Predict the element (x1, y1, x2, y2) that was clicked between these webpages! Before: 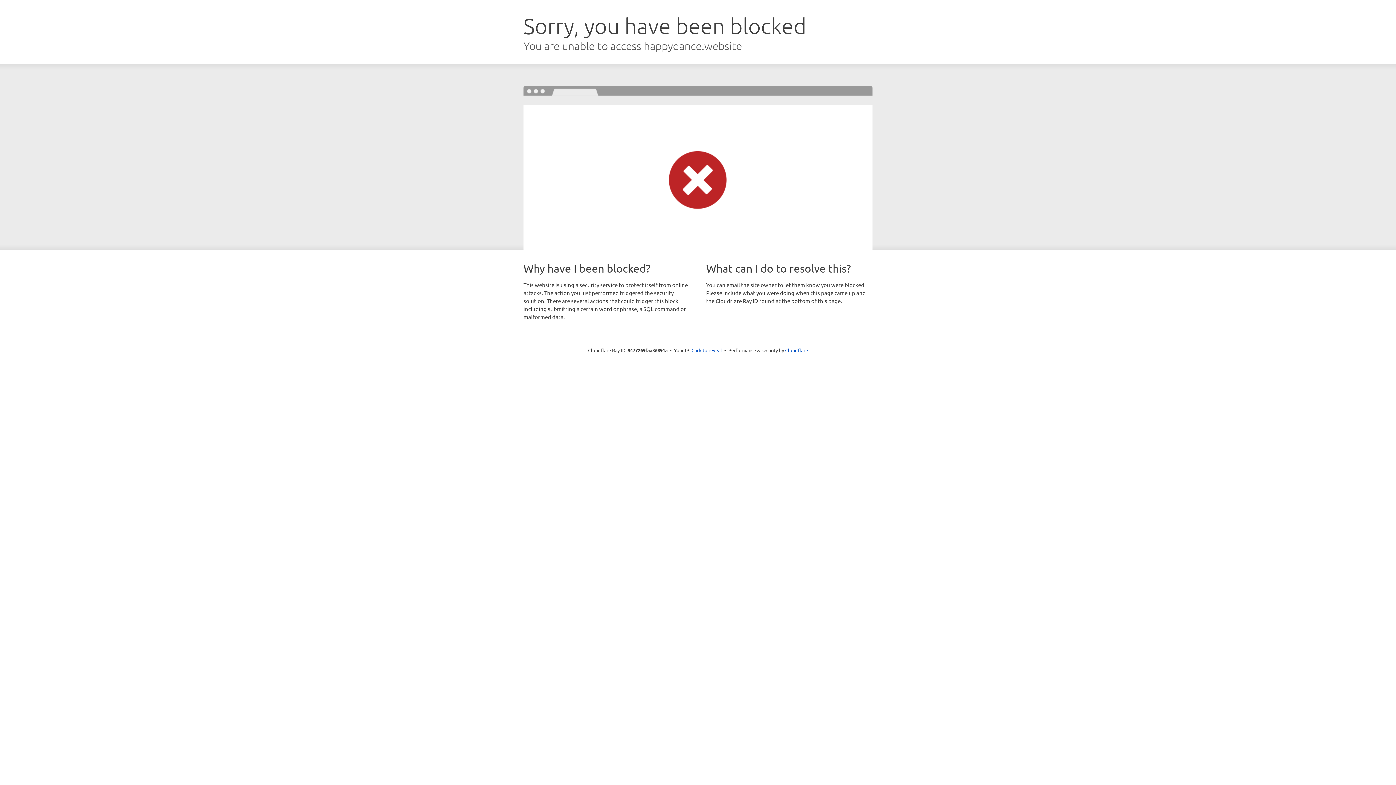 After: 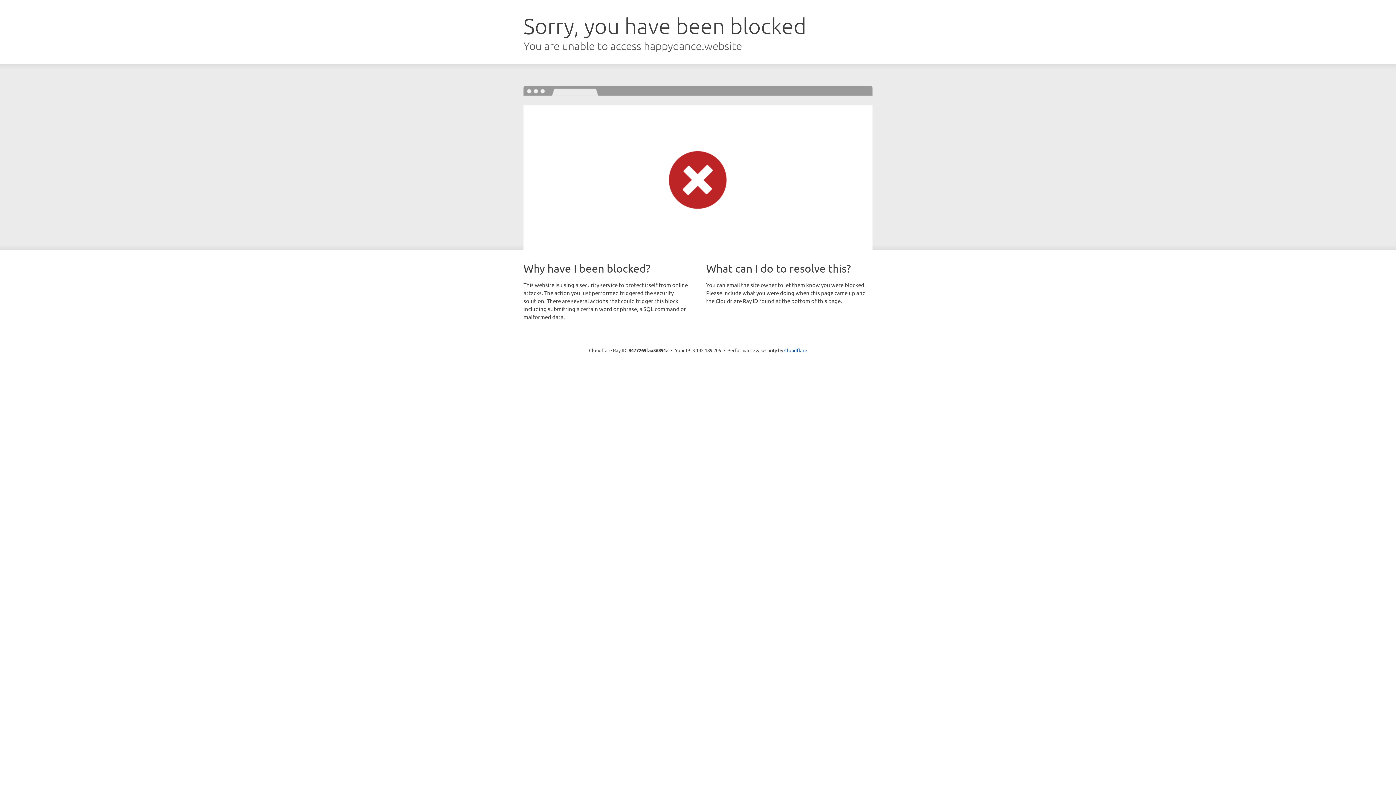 Action: label: Click to reveal bbox: (691, 346, 722, 353)